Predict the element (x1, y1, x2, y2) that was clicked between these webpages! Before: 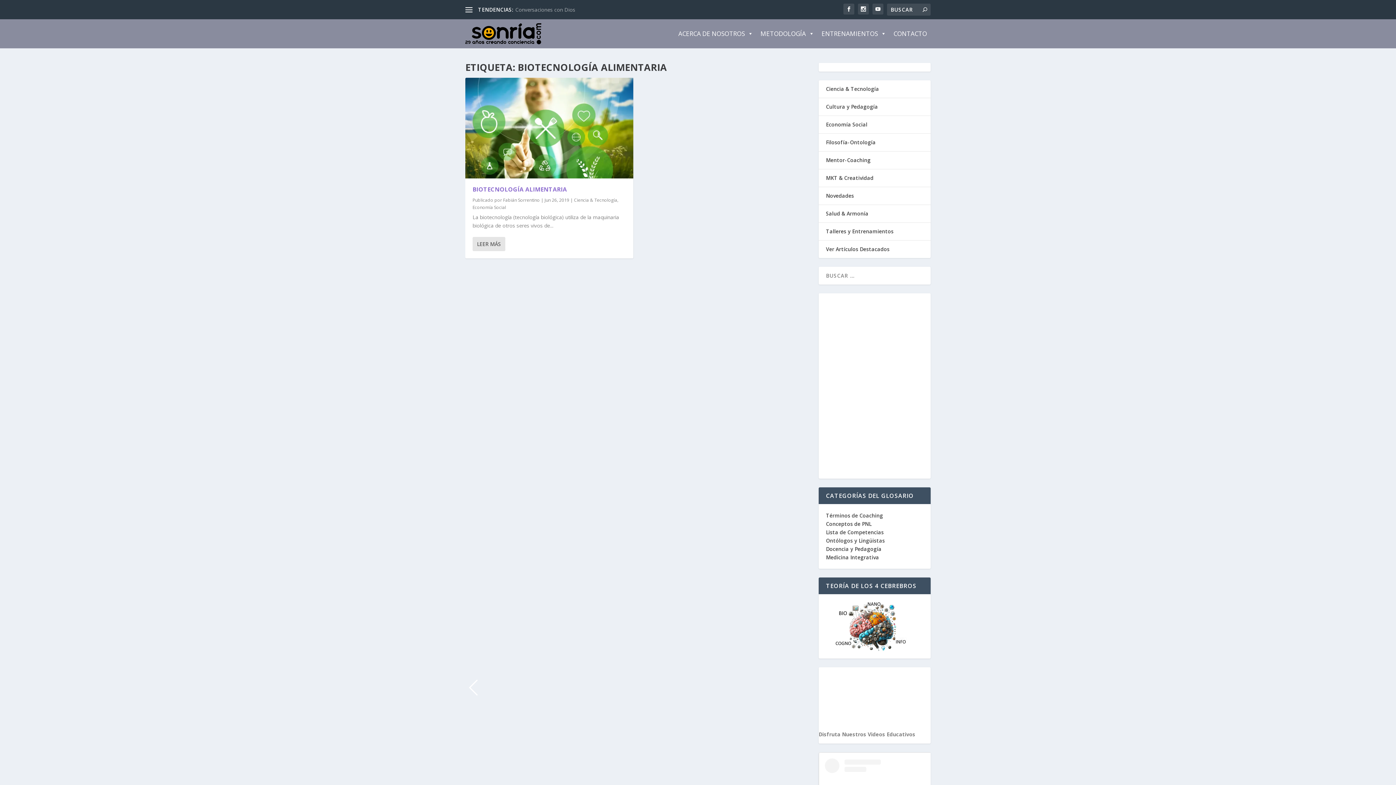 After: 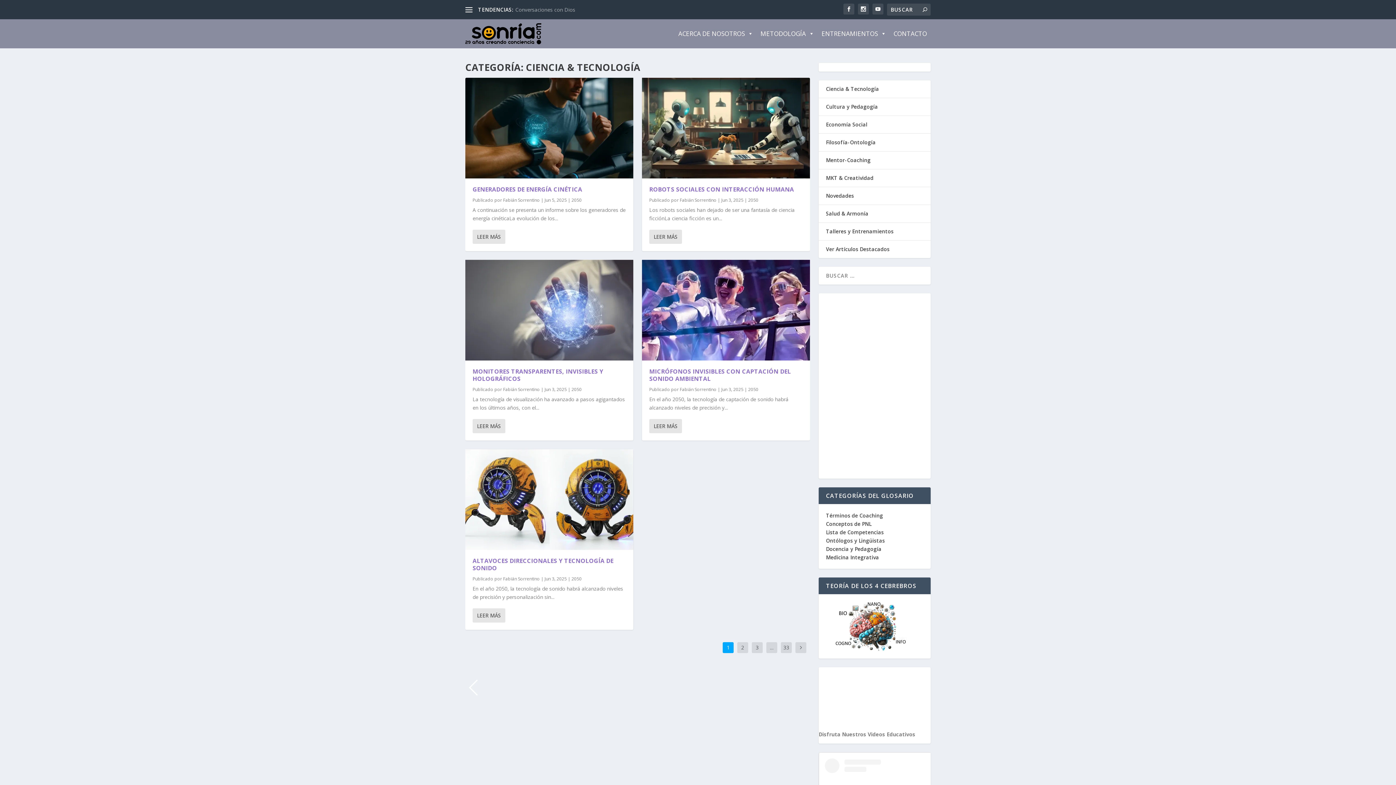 Action: bbox: (574, 197, 617, 203) label: Ciencia & Tecnología